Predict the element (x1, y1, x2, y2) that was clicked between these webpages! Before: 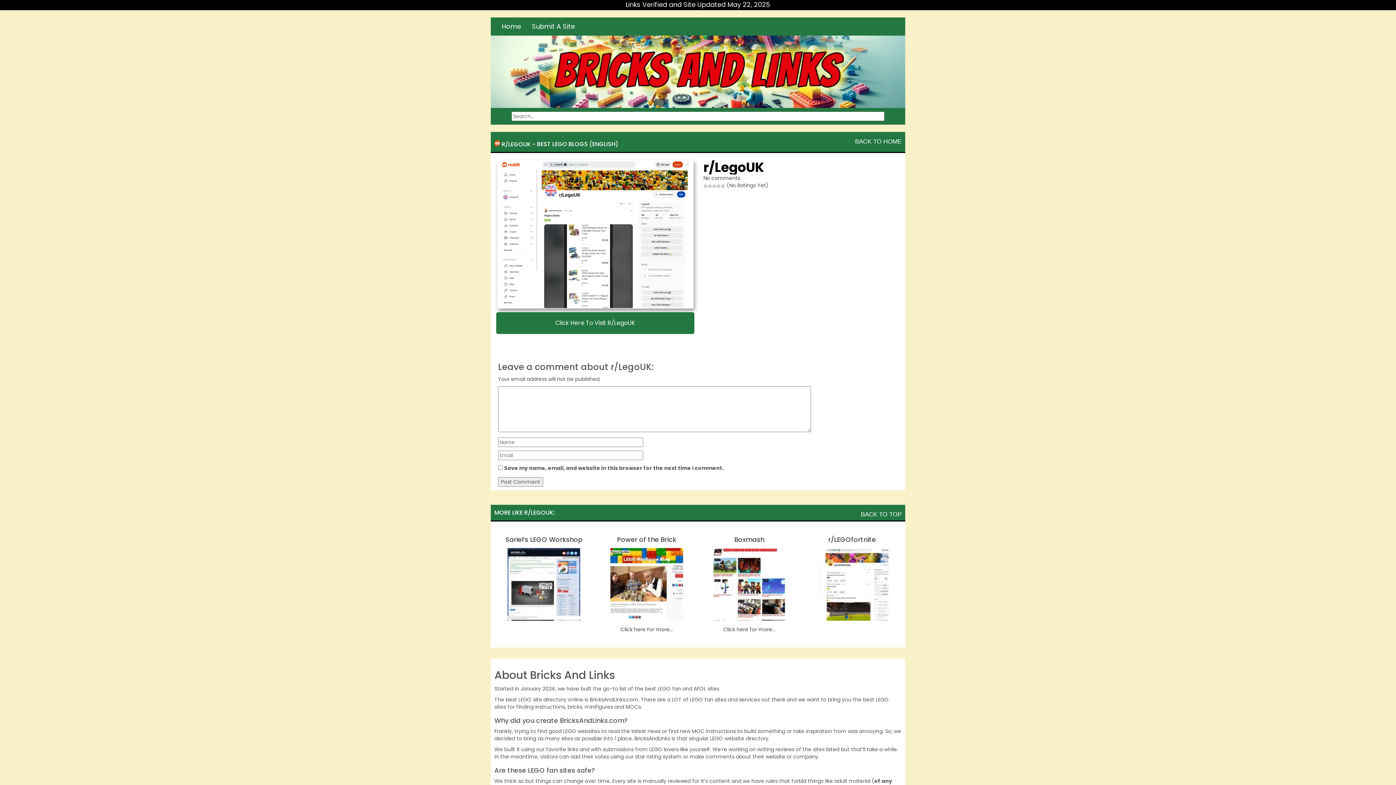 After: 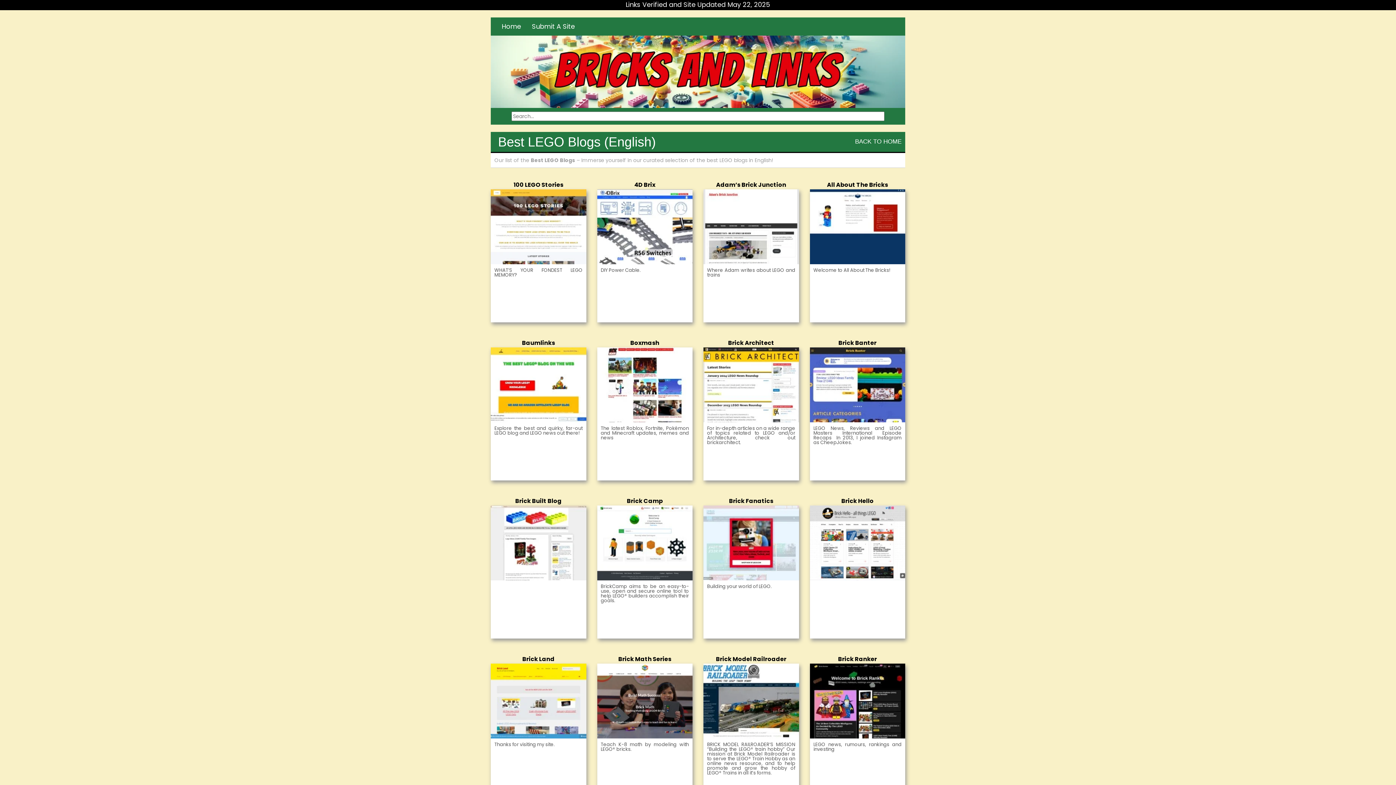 Action: bbox: (537, 140, 618, 148) label: BEST LEGO BLOGS (ENGLISH)